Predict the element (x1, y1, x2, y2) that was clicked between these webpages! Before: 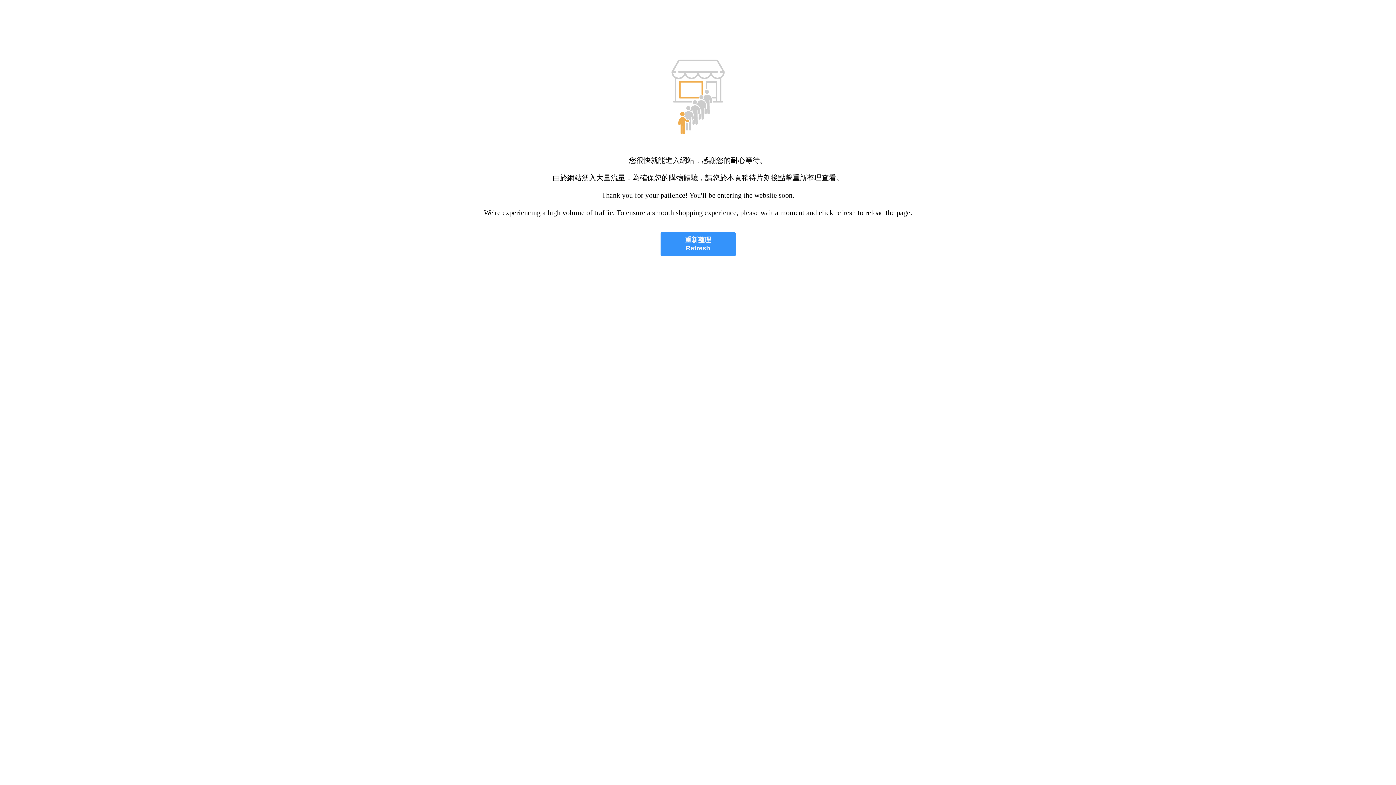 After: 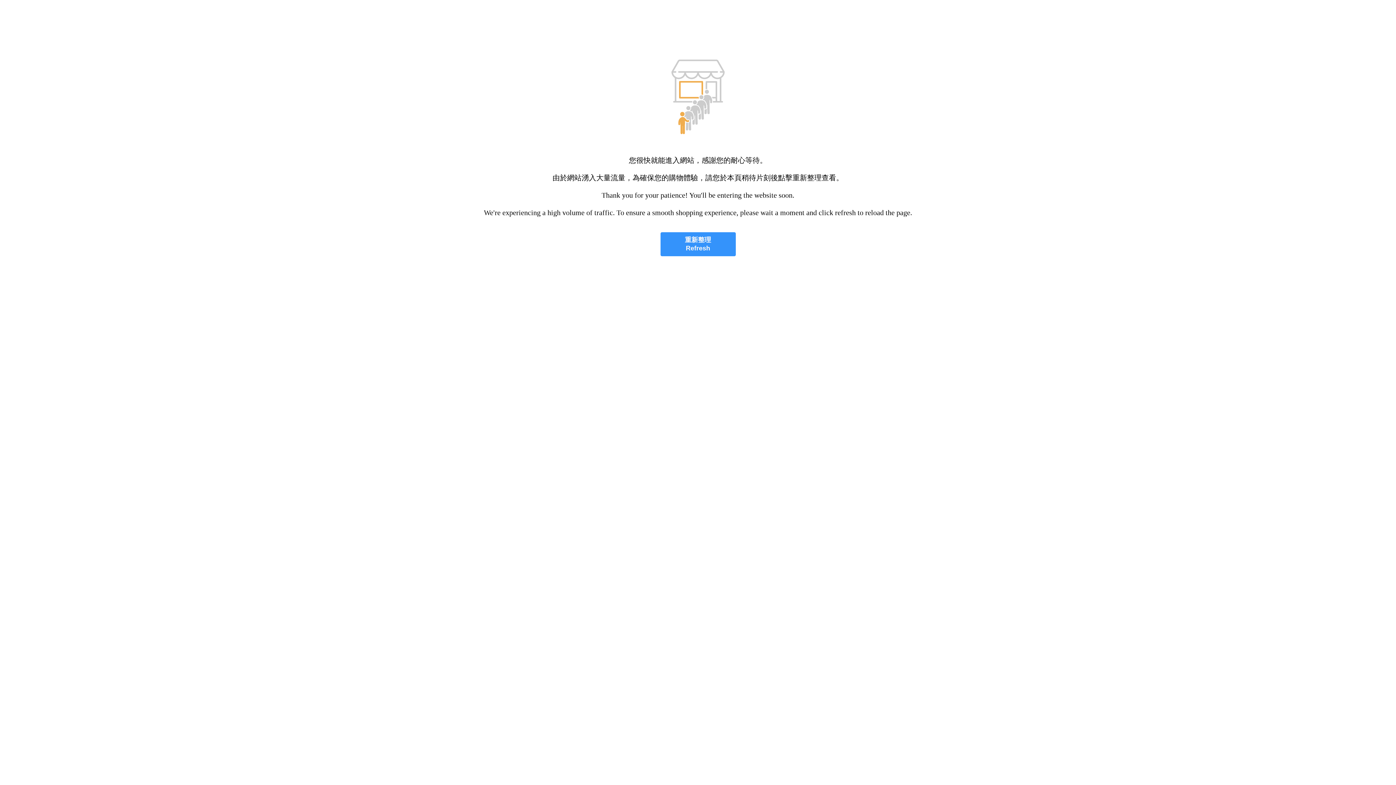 Action: bbox: (660, 232, 735, 256) label: 重新整理
Refresh